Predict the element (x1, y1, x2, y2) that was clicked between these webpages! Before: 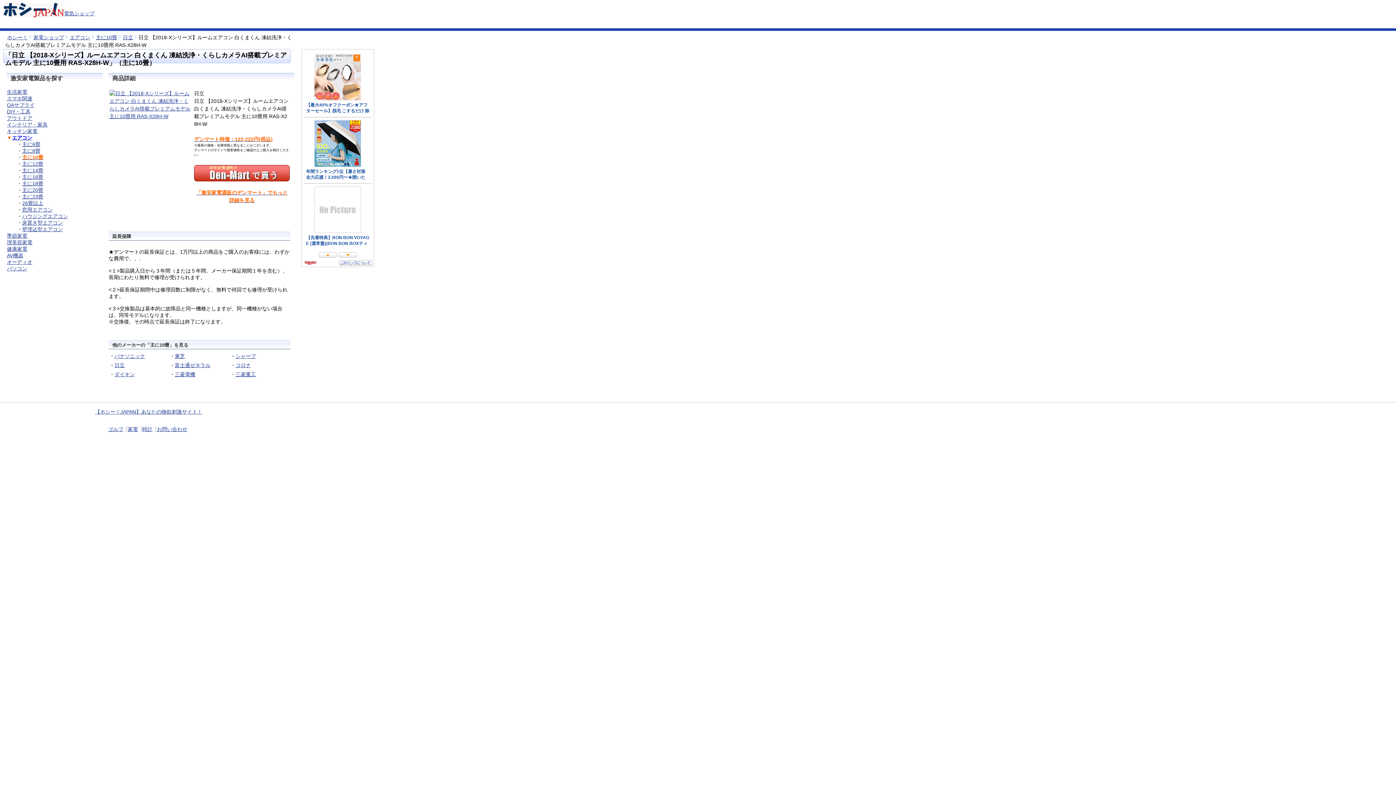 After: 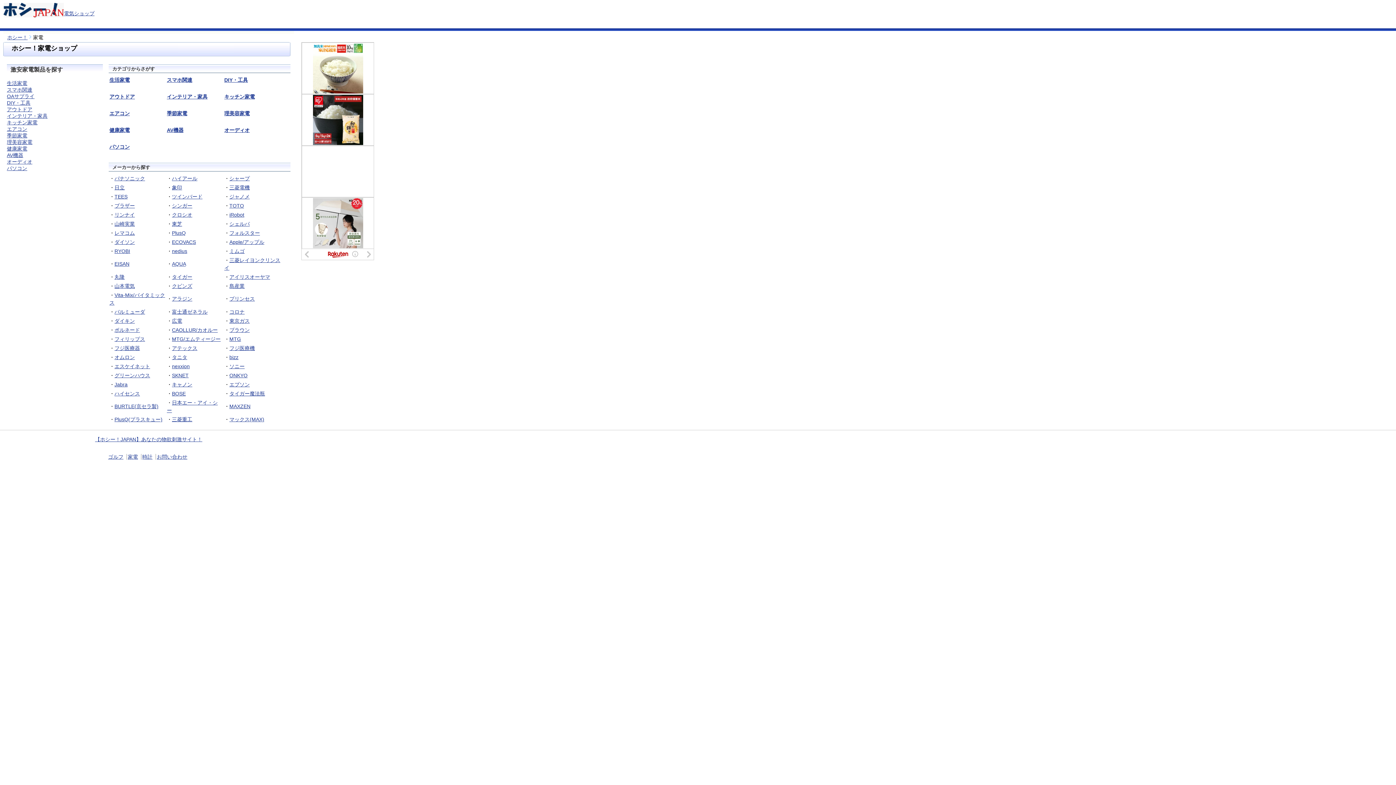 Action: label: 電気ショップ bbox: (64, 10, 94, 16)